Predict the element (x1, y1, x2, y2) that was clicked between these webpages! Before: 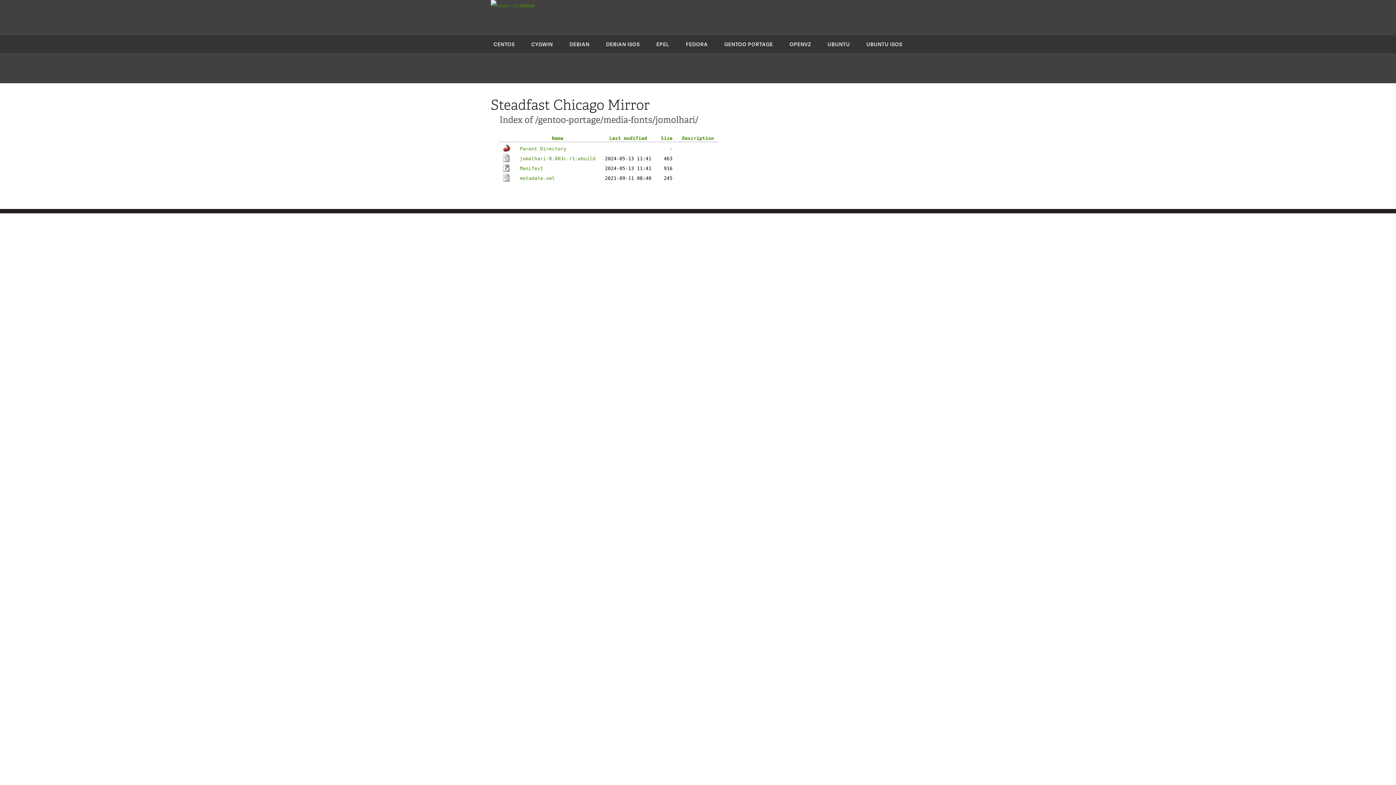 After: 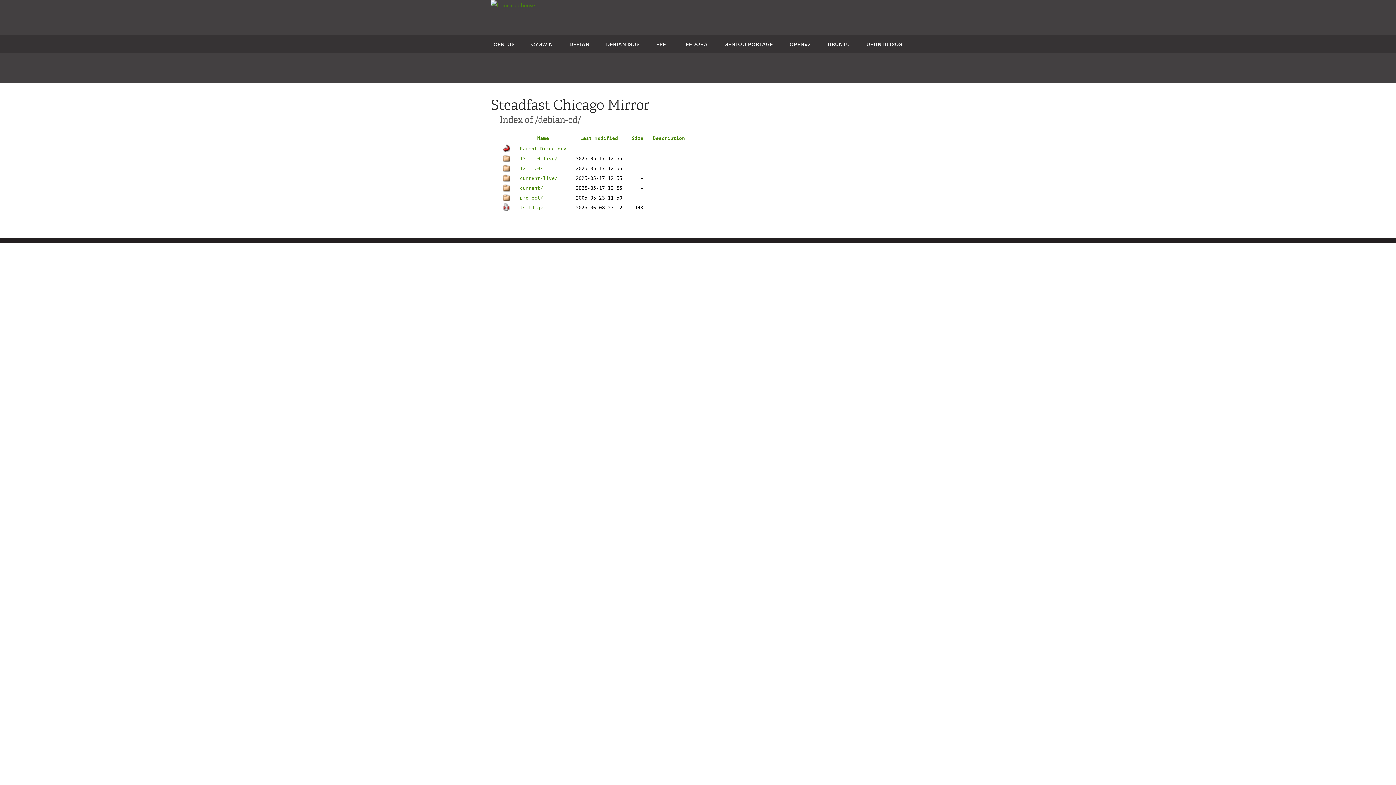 Action: bbox: (606, 40, 639, 47) label: DEBIAN ISOS